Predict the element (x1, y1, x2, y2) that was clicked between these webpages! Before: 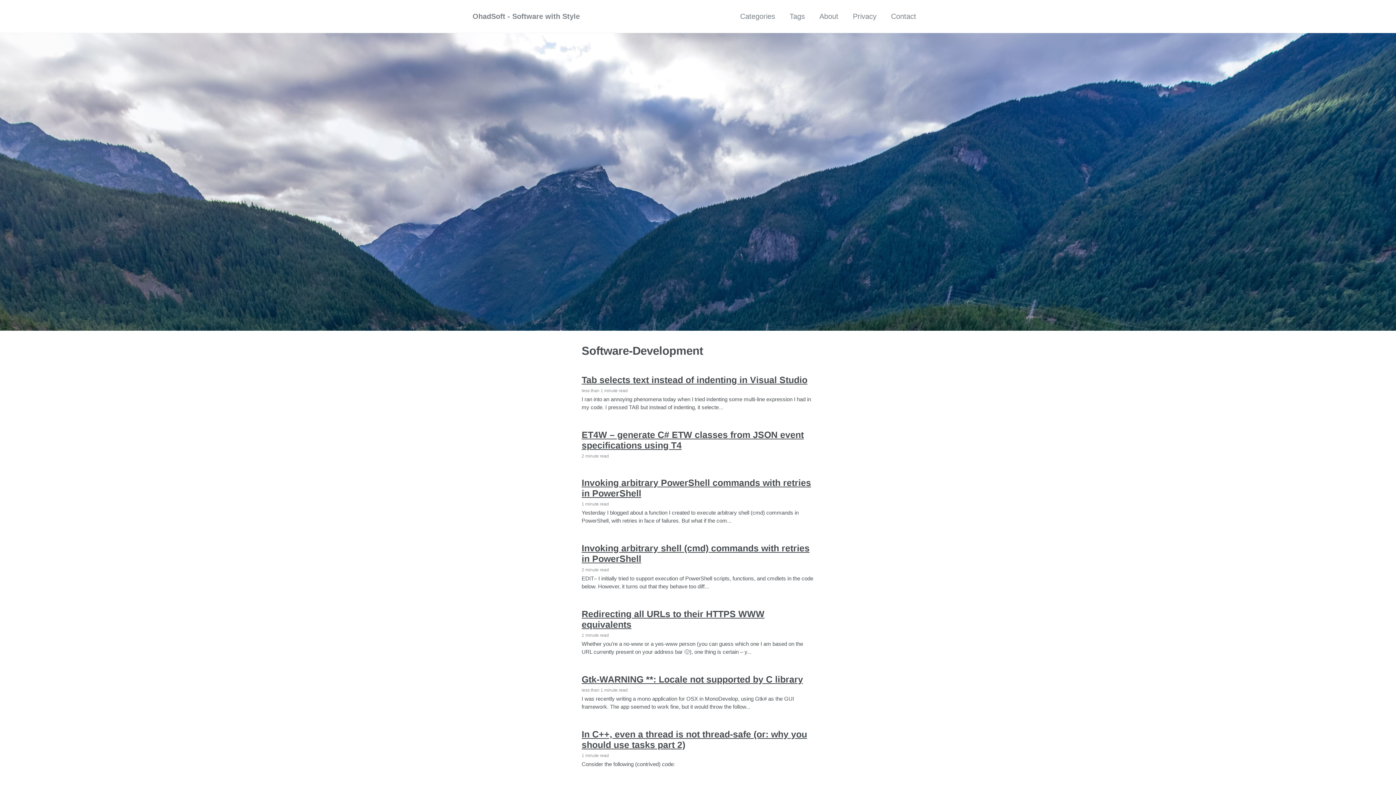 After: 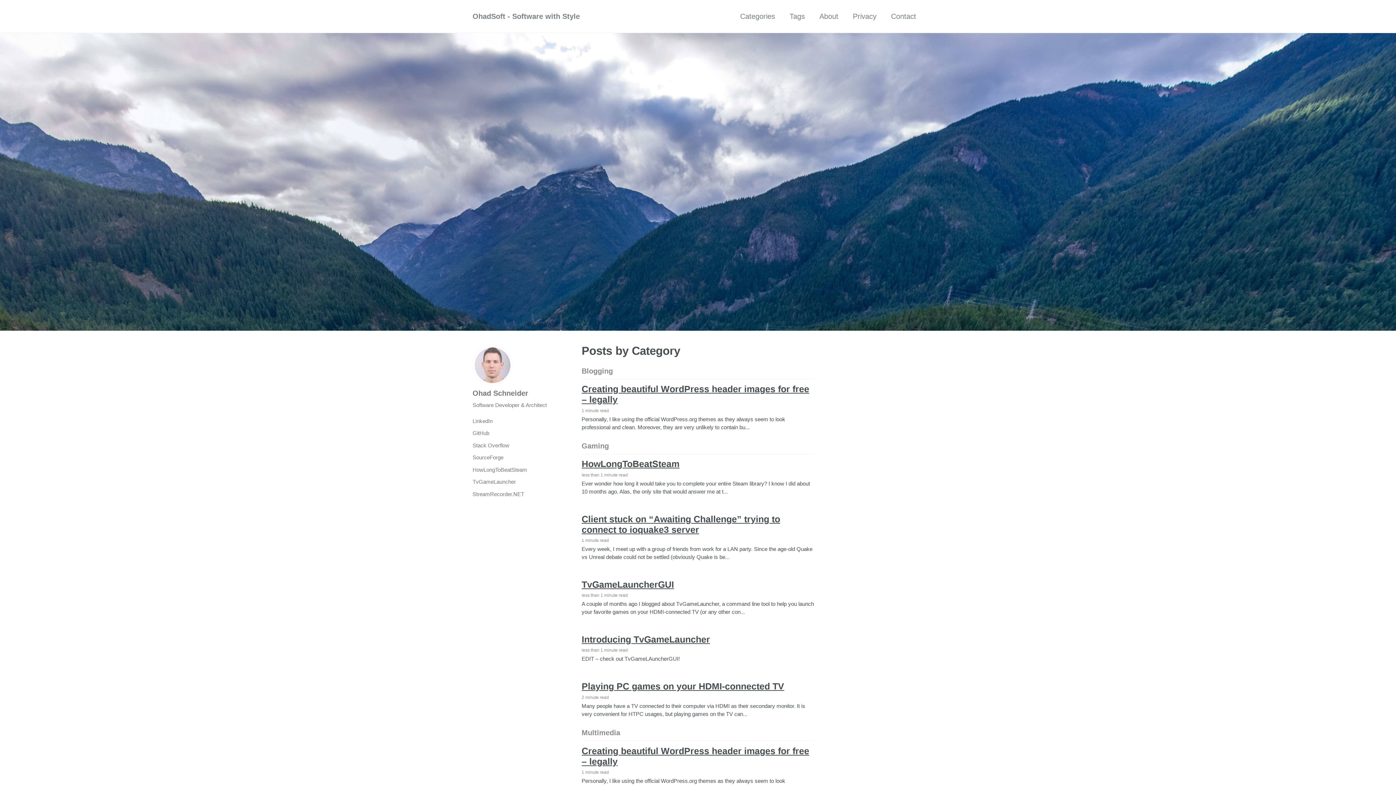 Action: label: Categories bbox: (740, 7, 775, 25)